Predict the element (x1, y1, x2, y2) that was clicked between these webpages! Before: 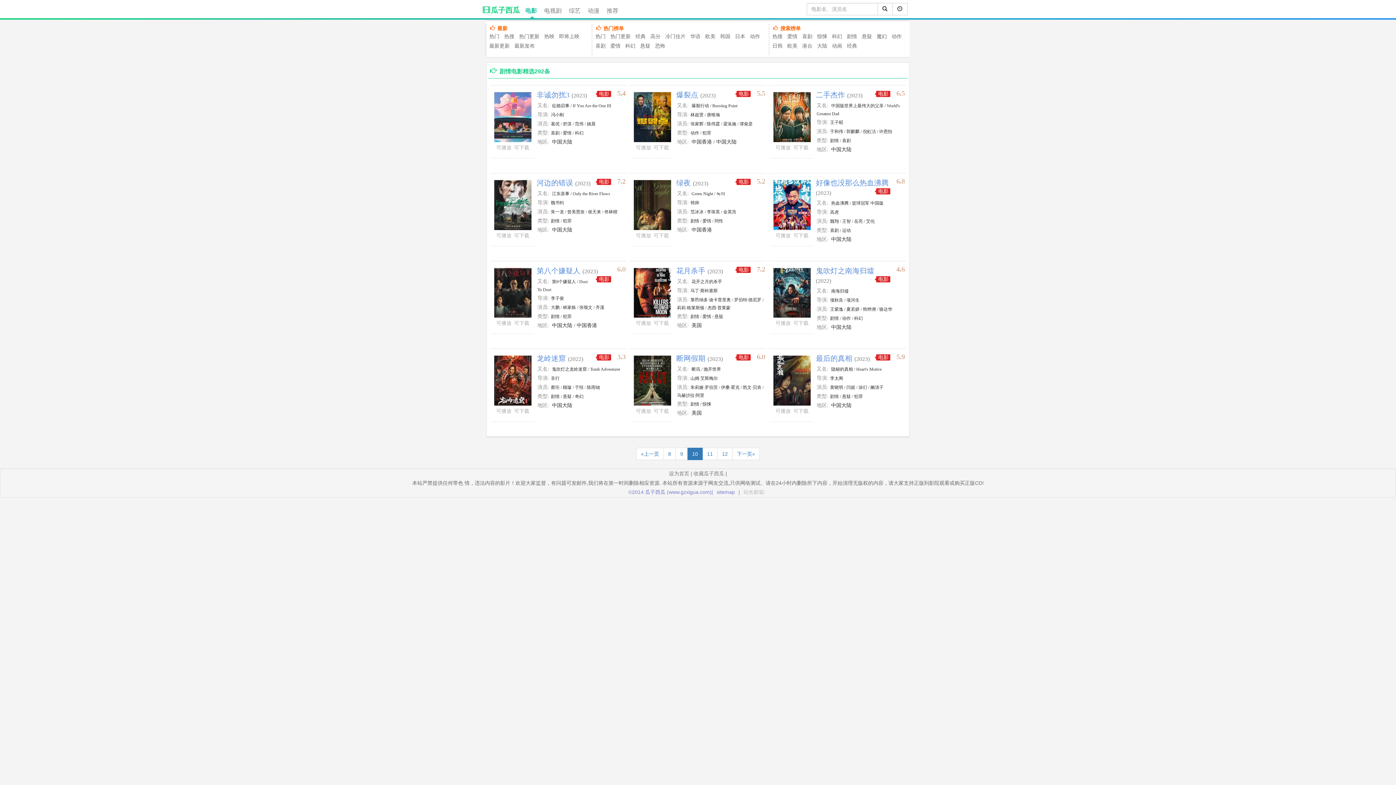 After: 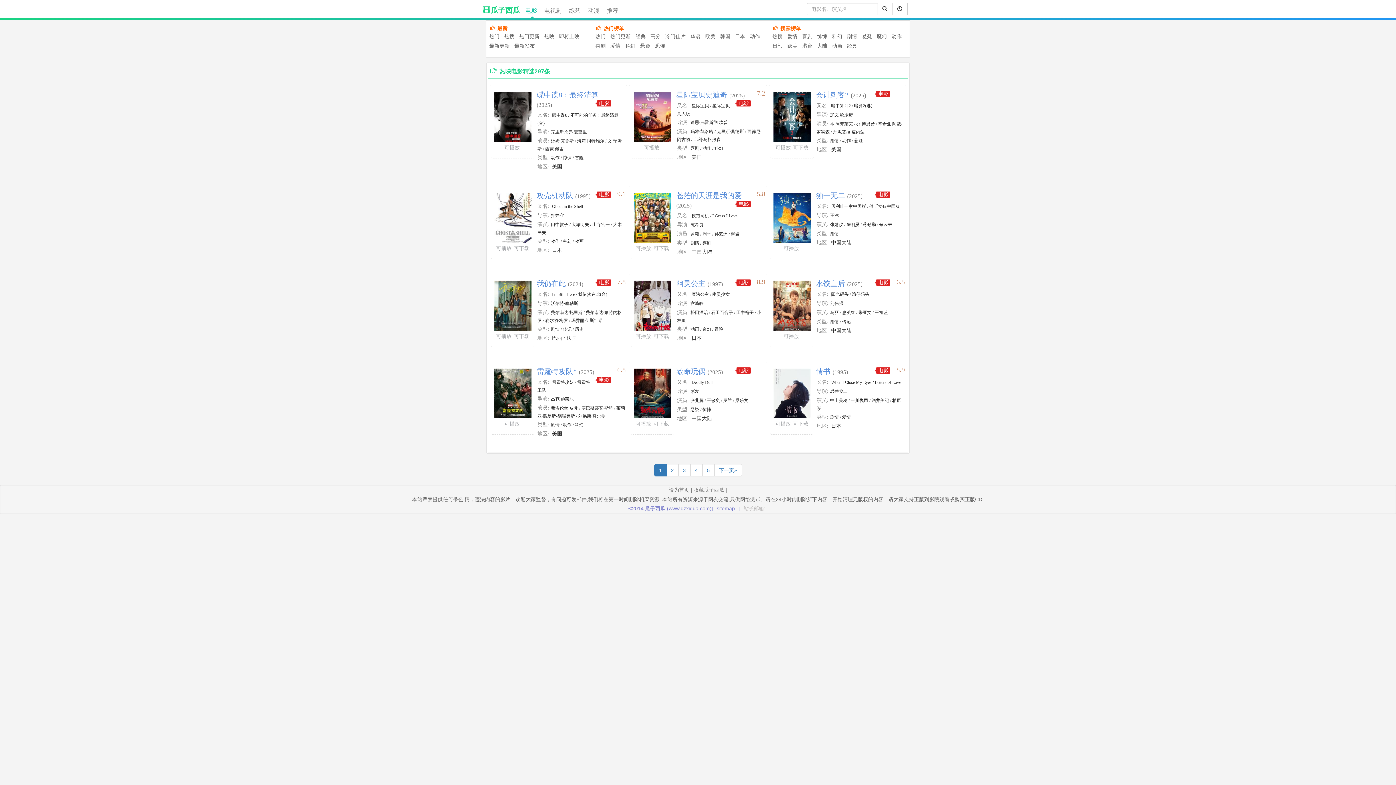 Action: label: 热映 bbox: (544, 32, 554, 40)